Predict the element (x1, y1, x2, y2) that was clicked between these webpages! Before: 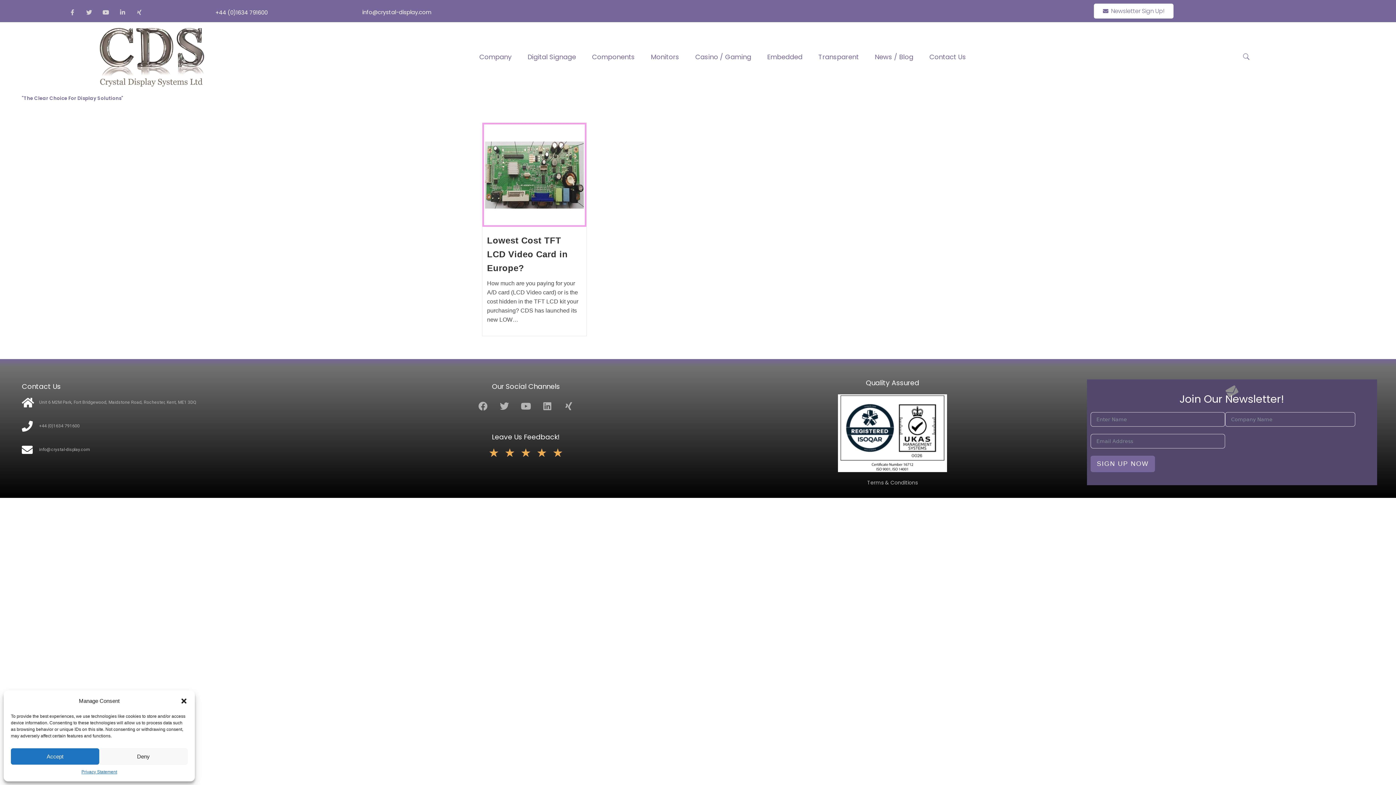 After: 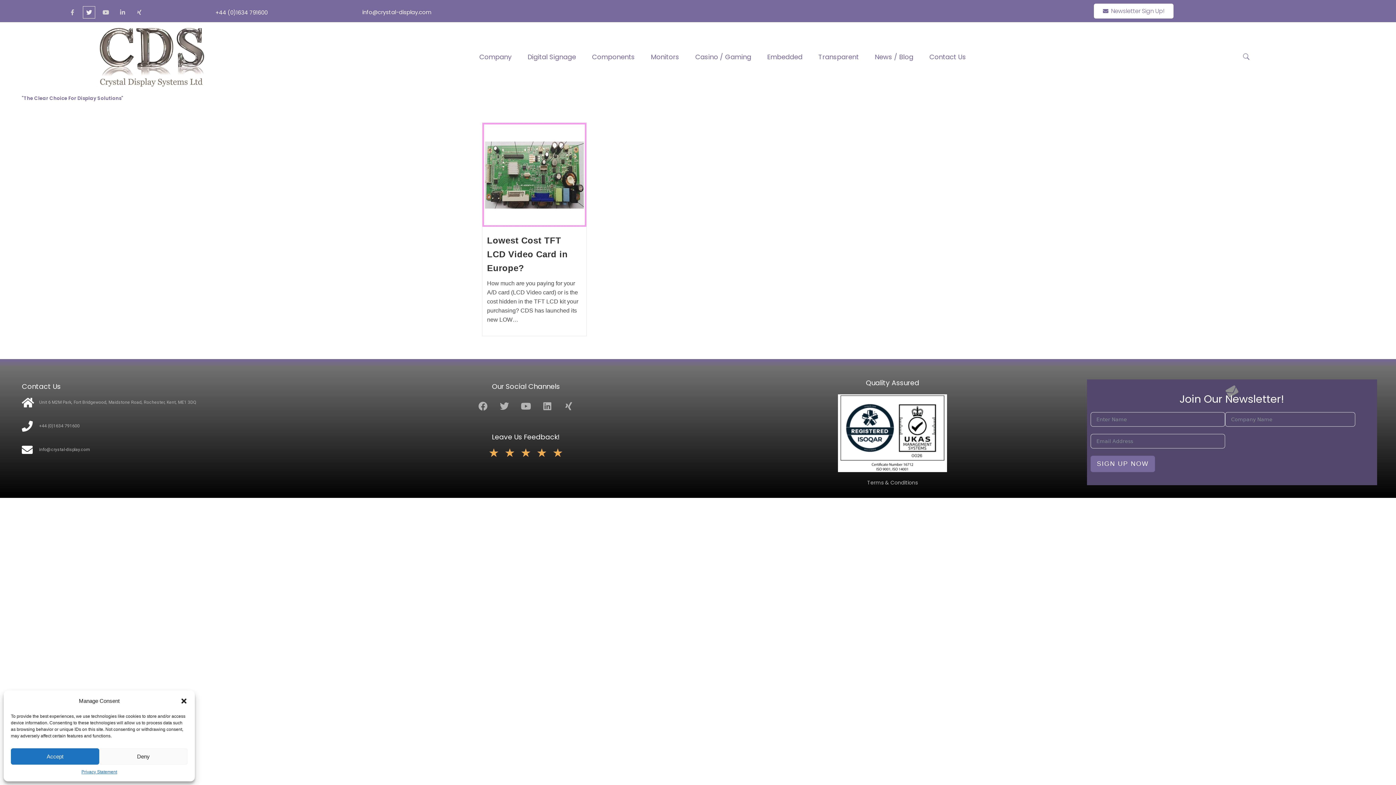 Action: label: Twitter bbox: (83, 6, 94, 18)